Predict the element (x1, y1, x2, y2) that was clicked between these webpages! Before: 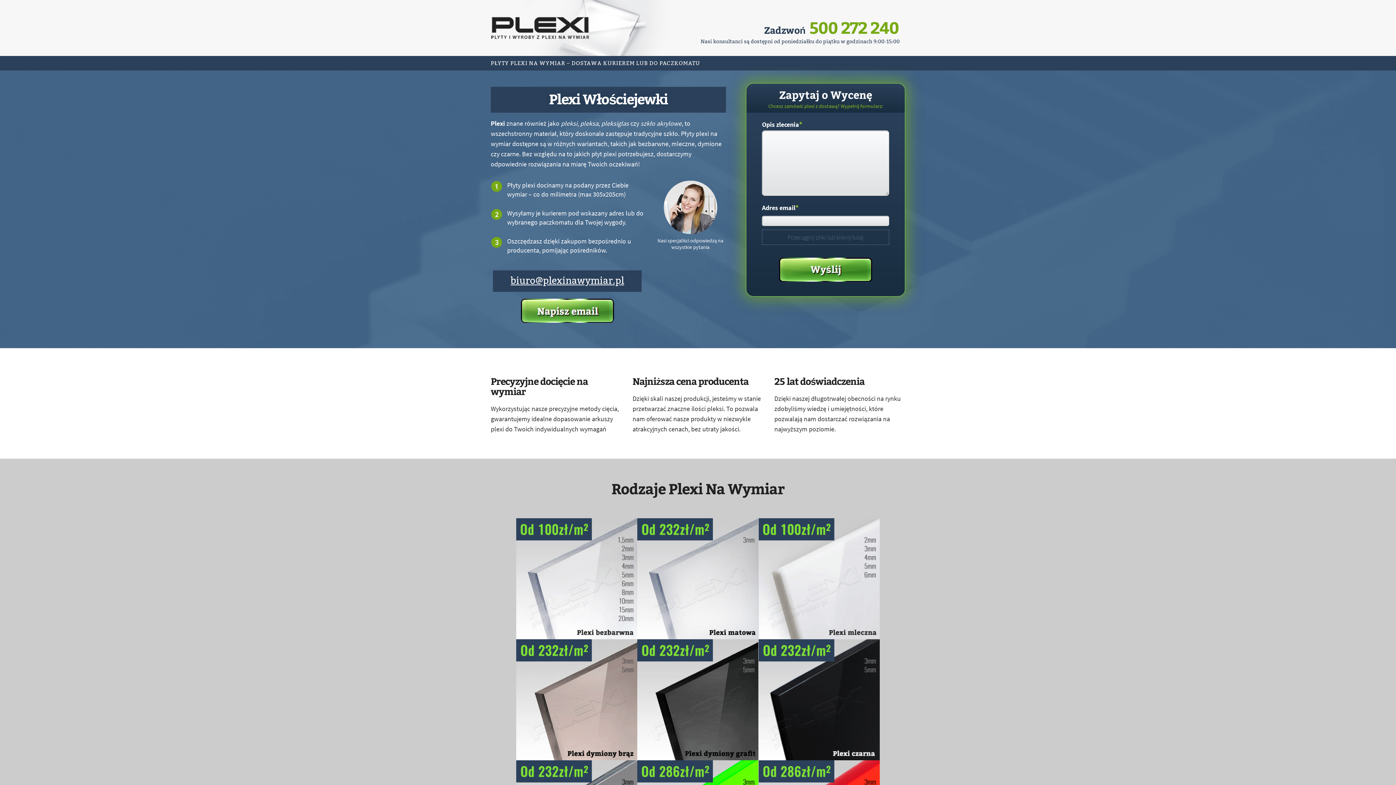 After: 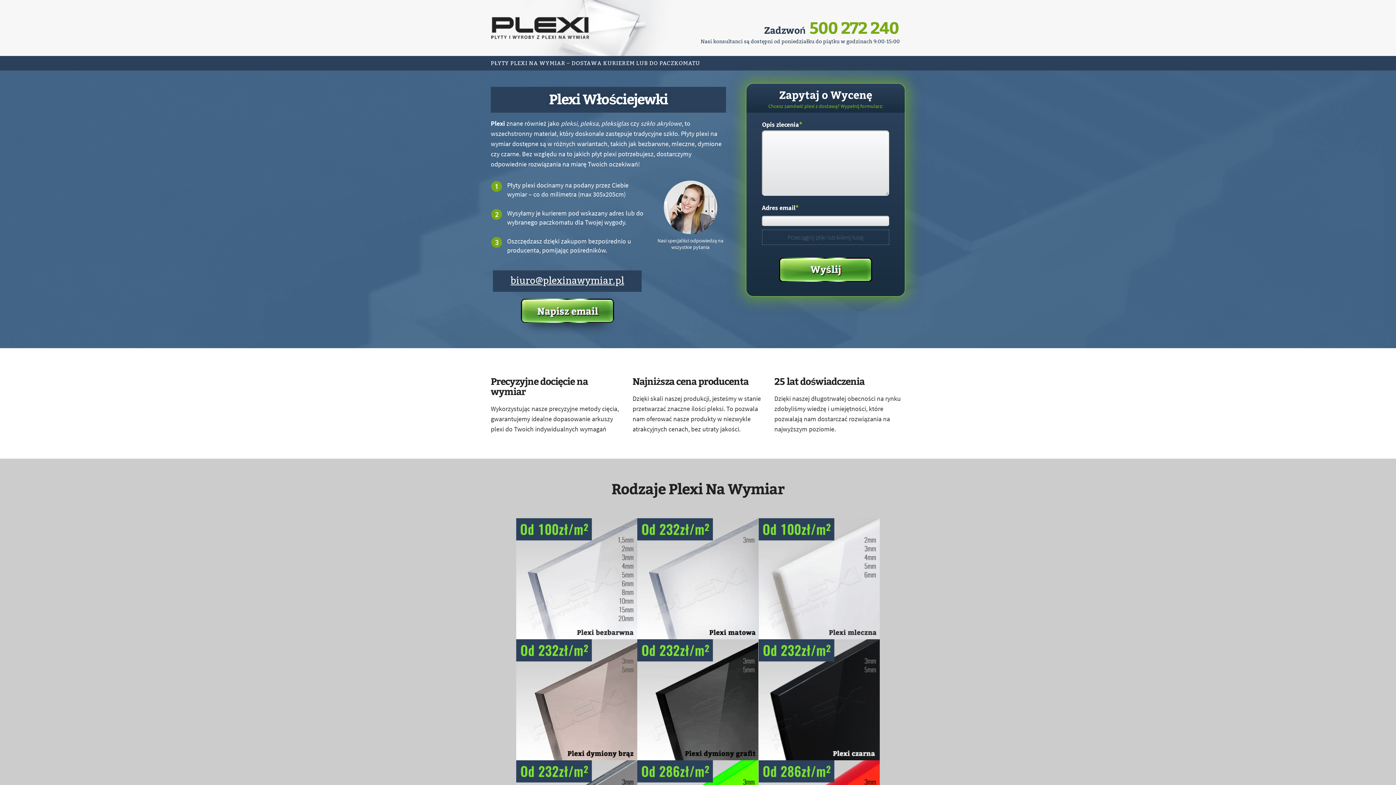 Action: bbox: (520, 298, 614, 322)